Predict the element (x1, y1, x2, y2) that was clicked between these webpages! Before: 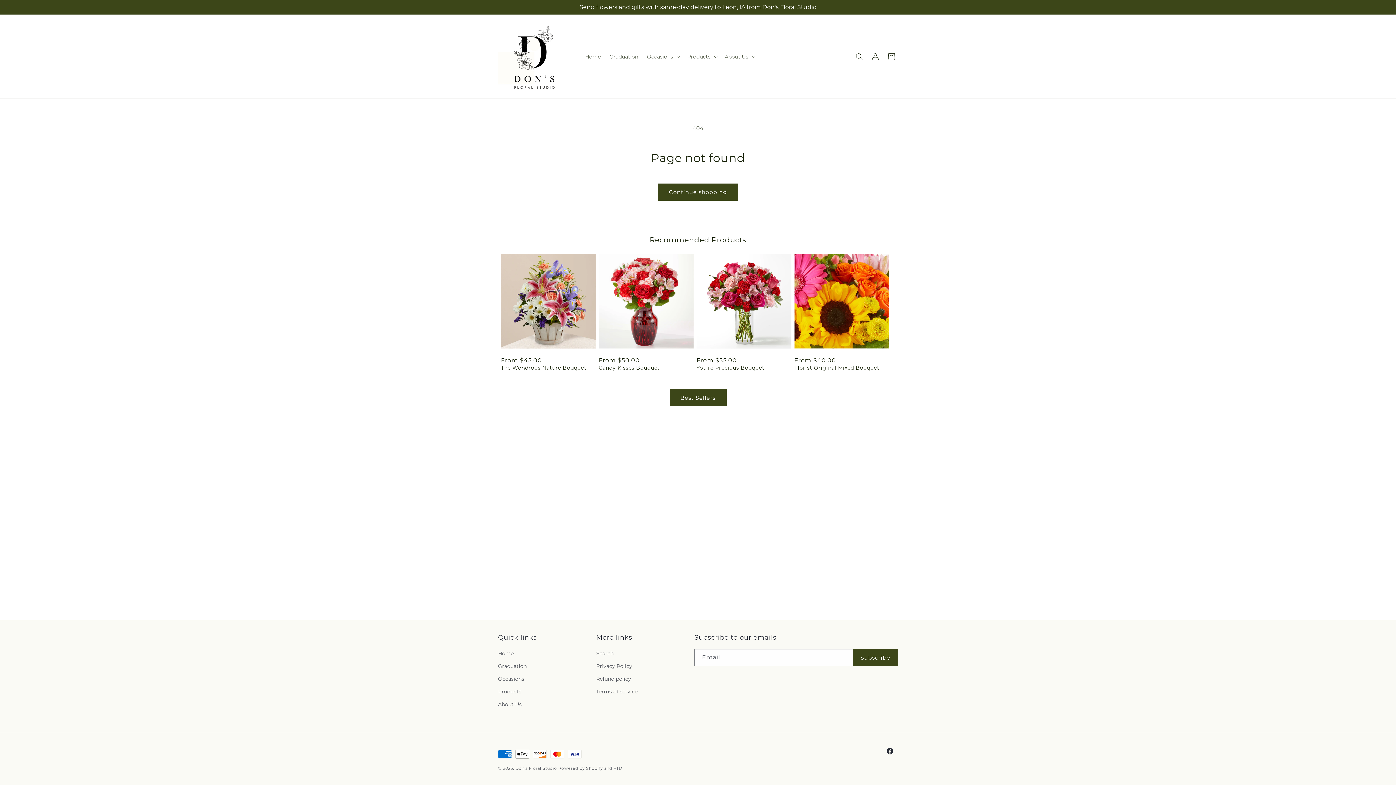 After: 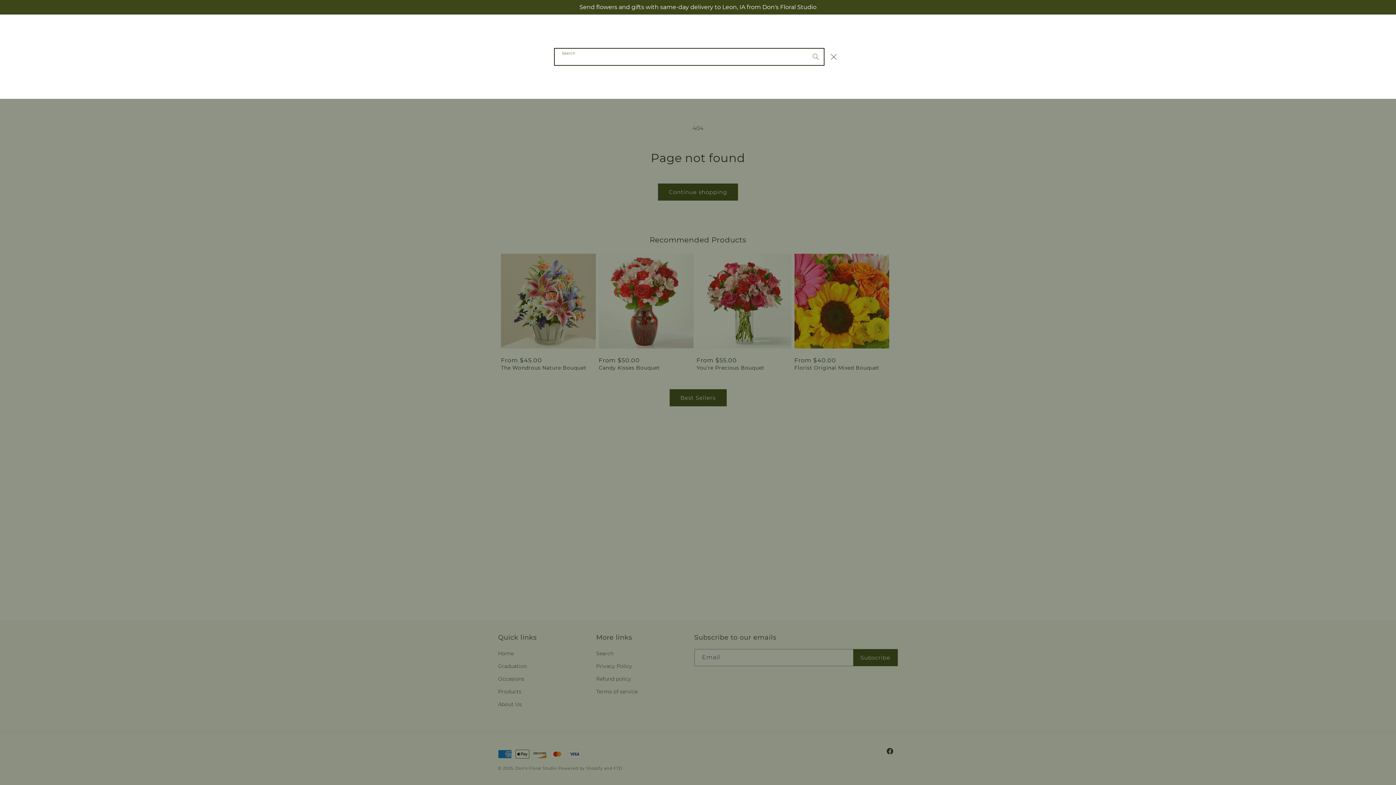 Action: bbox: (851, 48, 867, 64) label: Search